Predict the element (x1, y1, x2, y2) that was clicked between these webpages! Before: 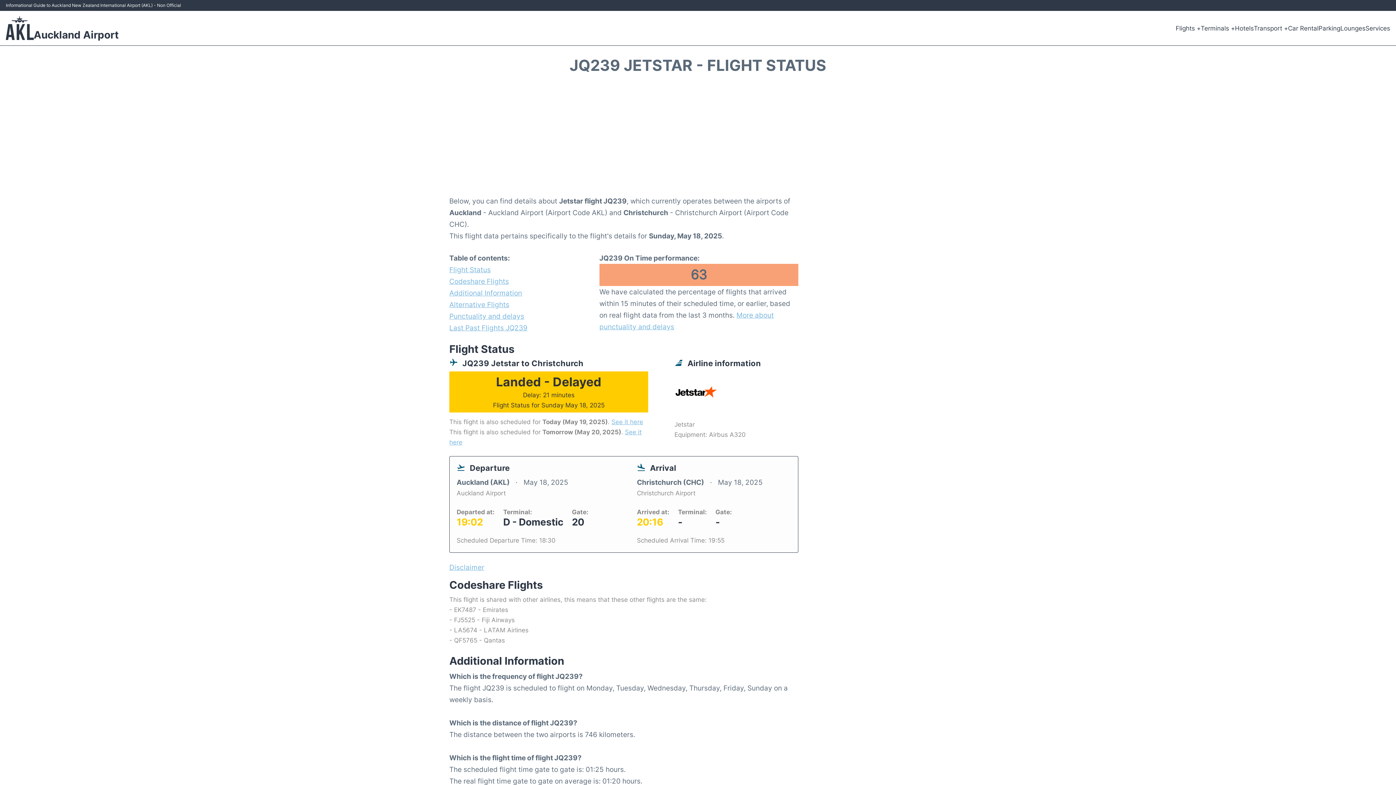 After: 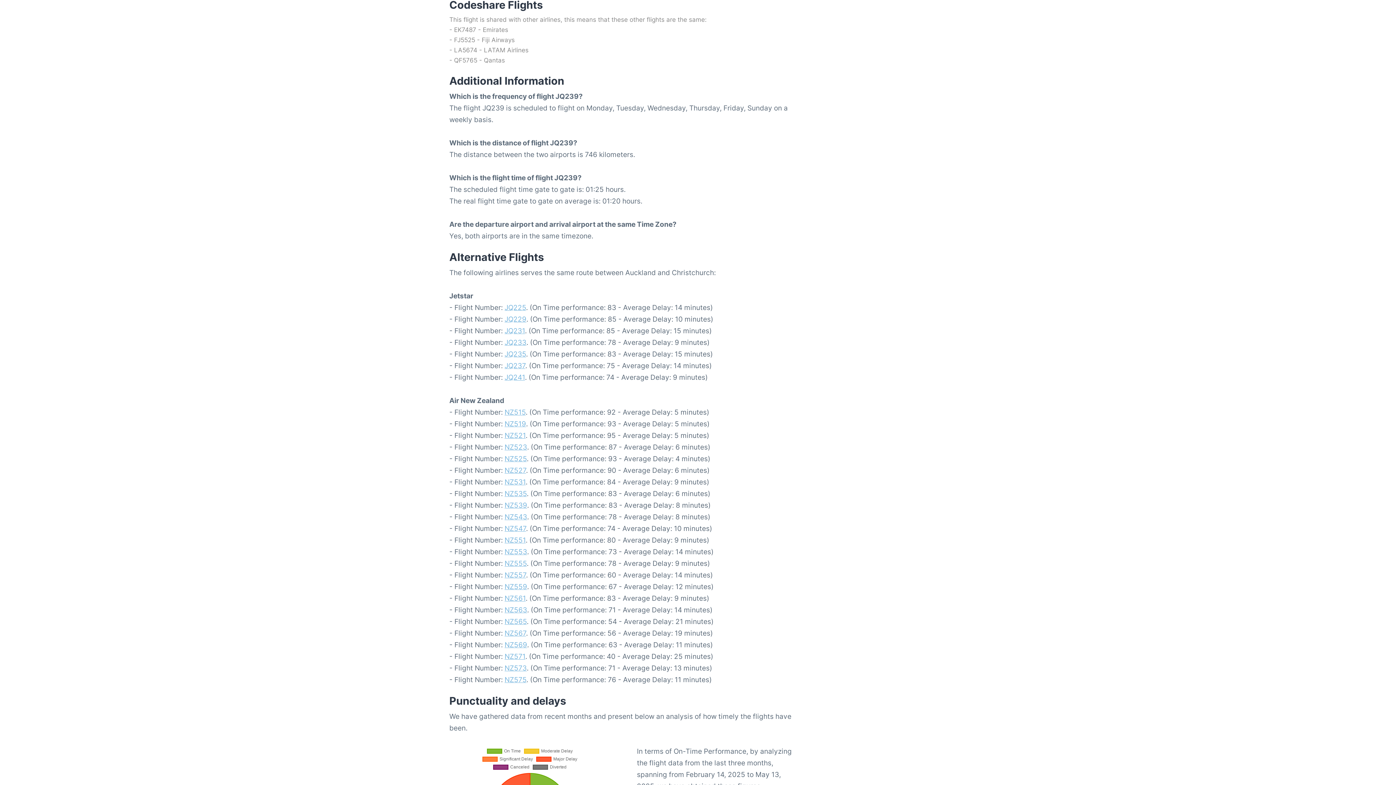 Action: label: Codeshare Flights bbox: (449, 275, 573, 287)